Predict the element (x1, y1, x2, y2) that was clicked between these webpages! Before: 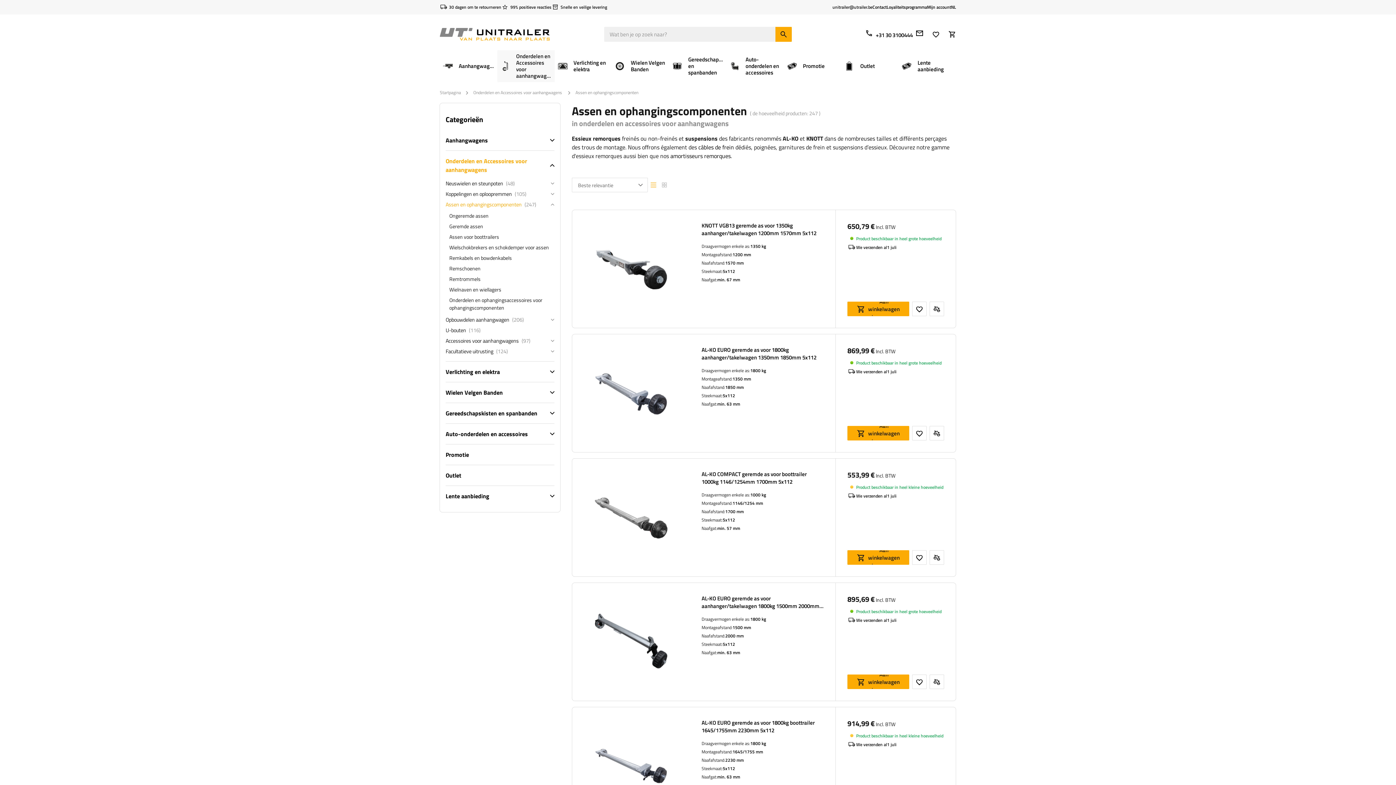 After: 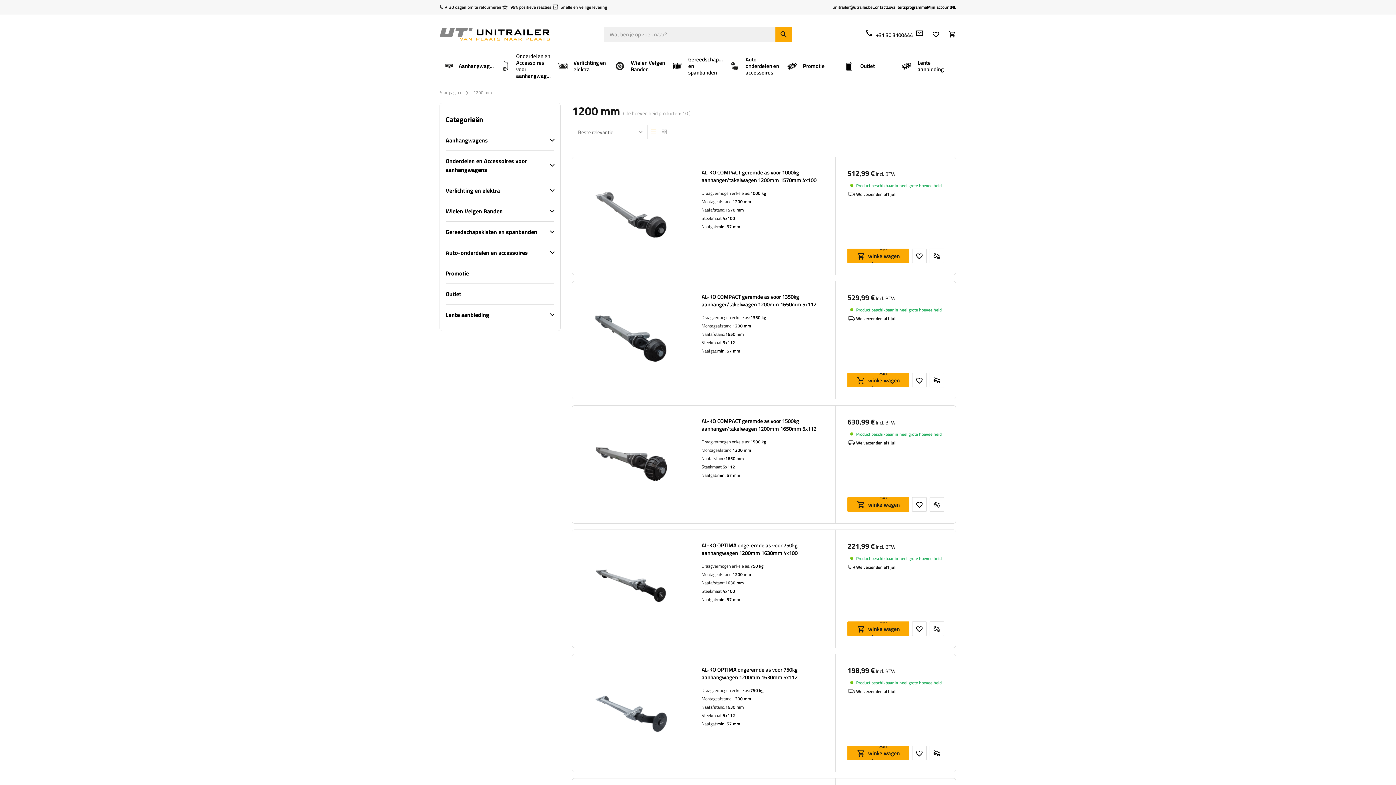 Action: label: 1200 mm bbox: (732, 251, 751, 258)